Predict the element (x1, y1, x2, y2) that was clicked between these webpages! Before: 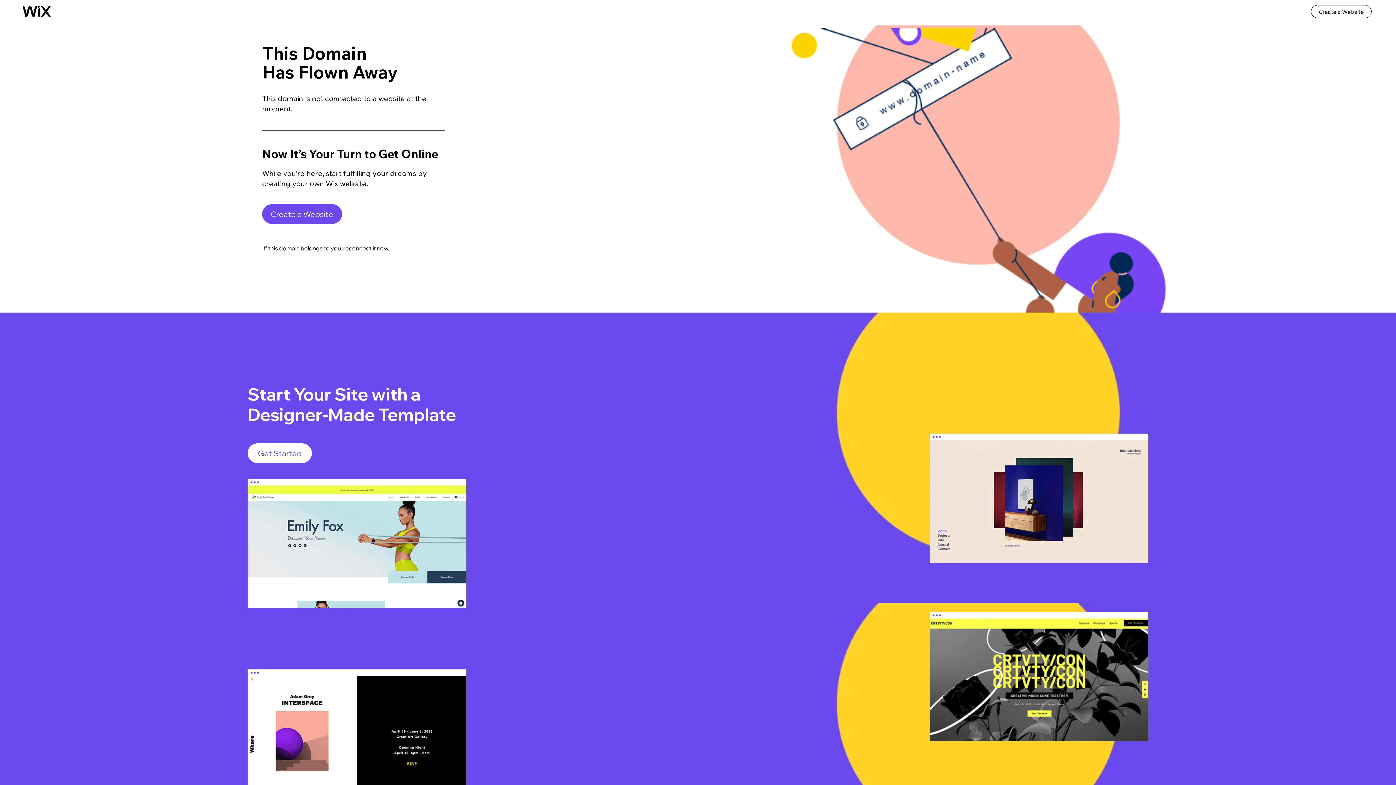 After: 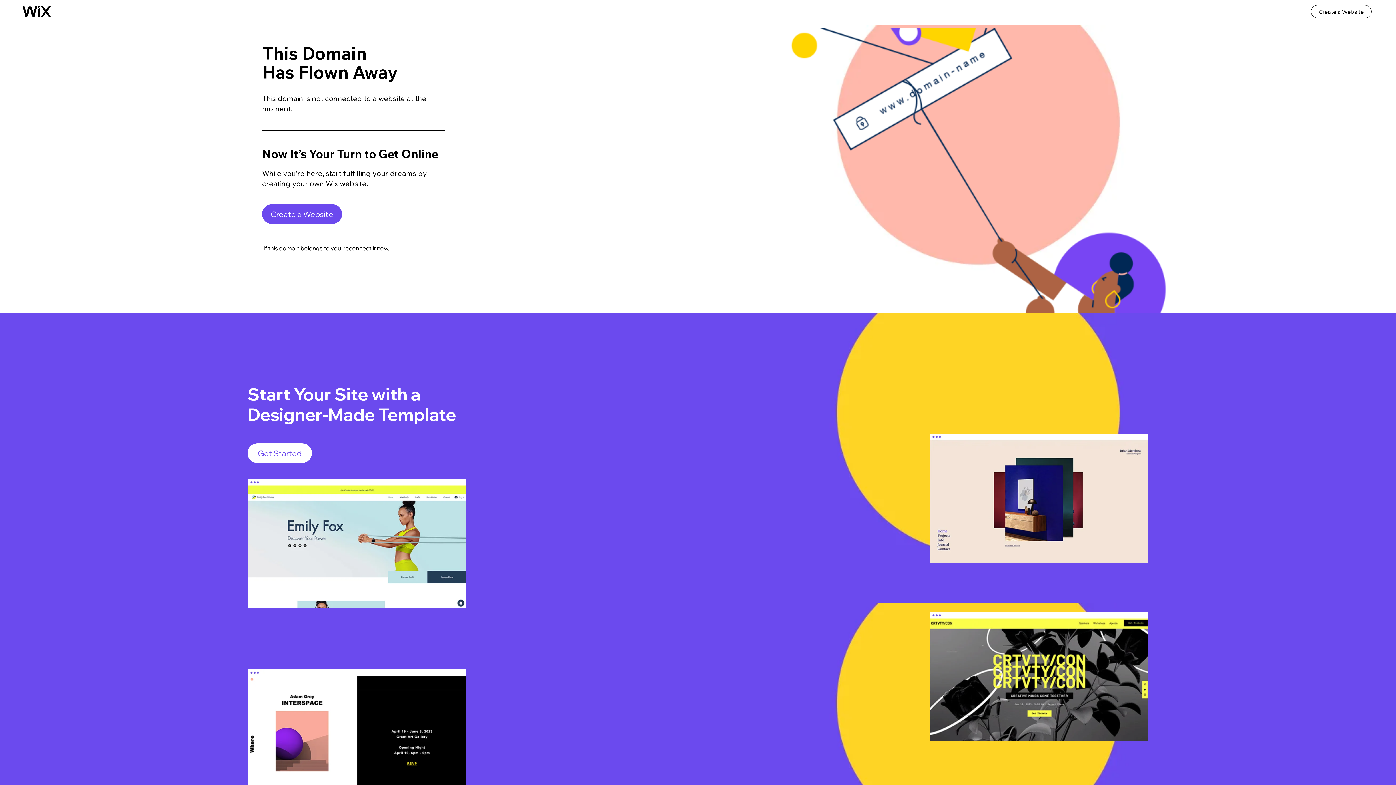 Action: label: reconnect it now bbox: (343, 244, 388, 252)